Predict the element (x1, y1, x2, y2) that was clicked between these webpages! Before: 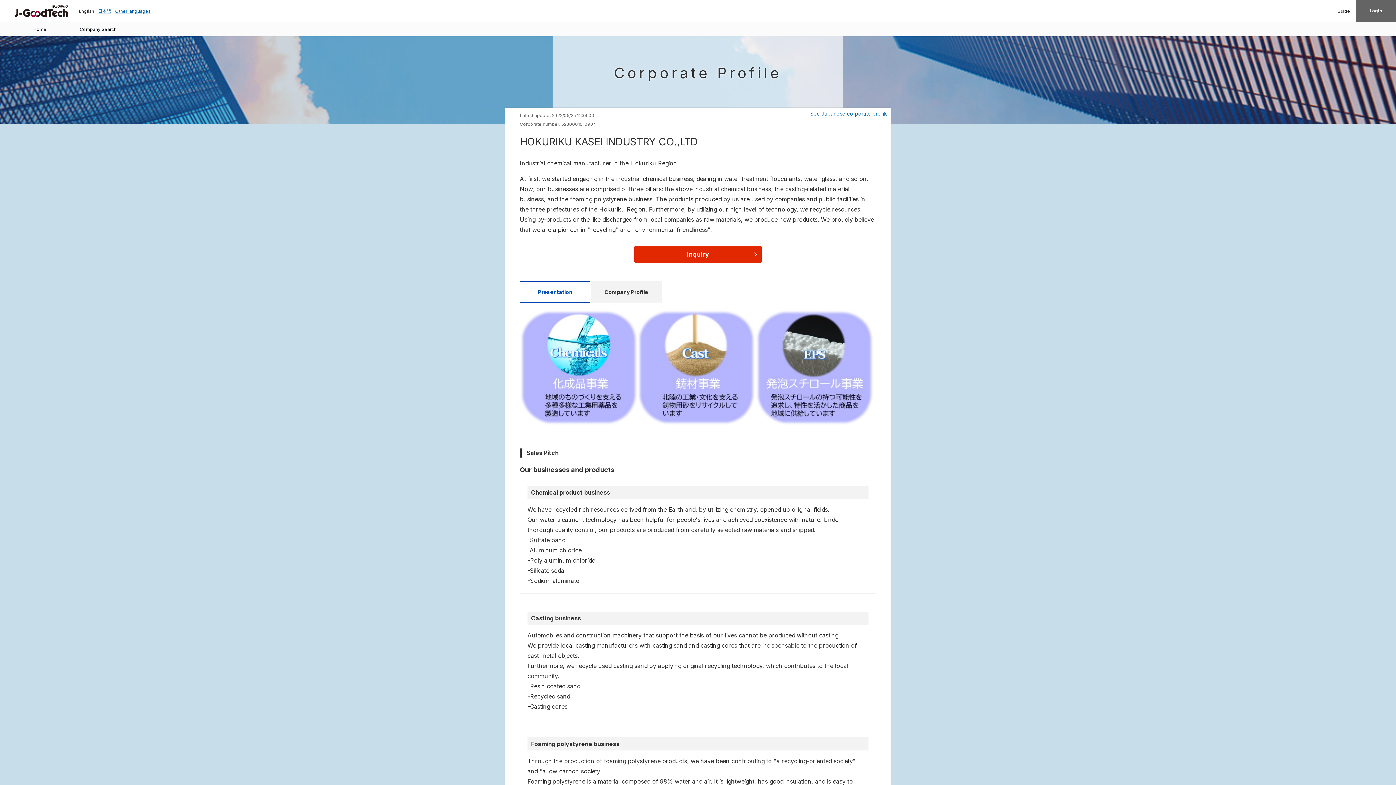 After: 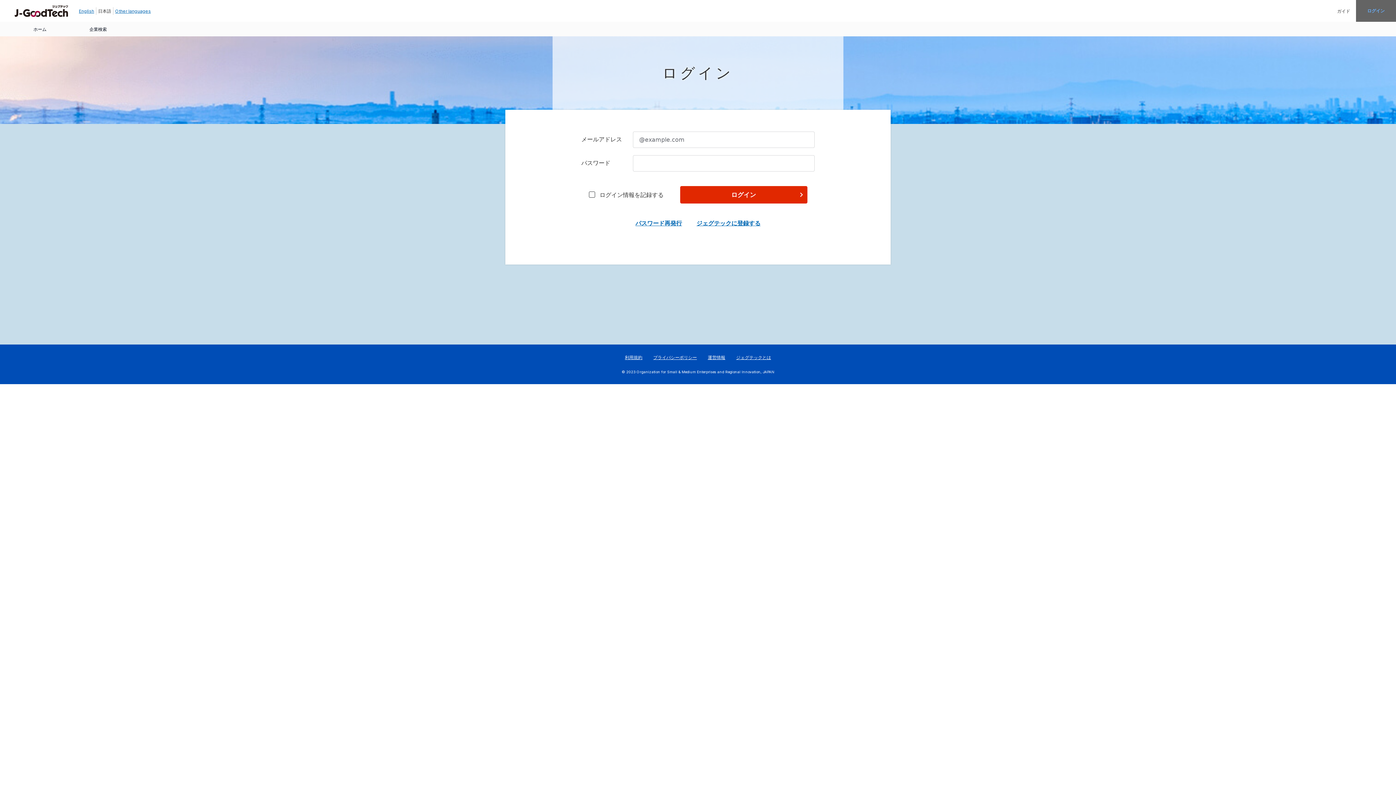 Action: label: Login bbox: (1356, 0, 1396, 21)